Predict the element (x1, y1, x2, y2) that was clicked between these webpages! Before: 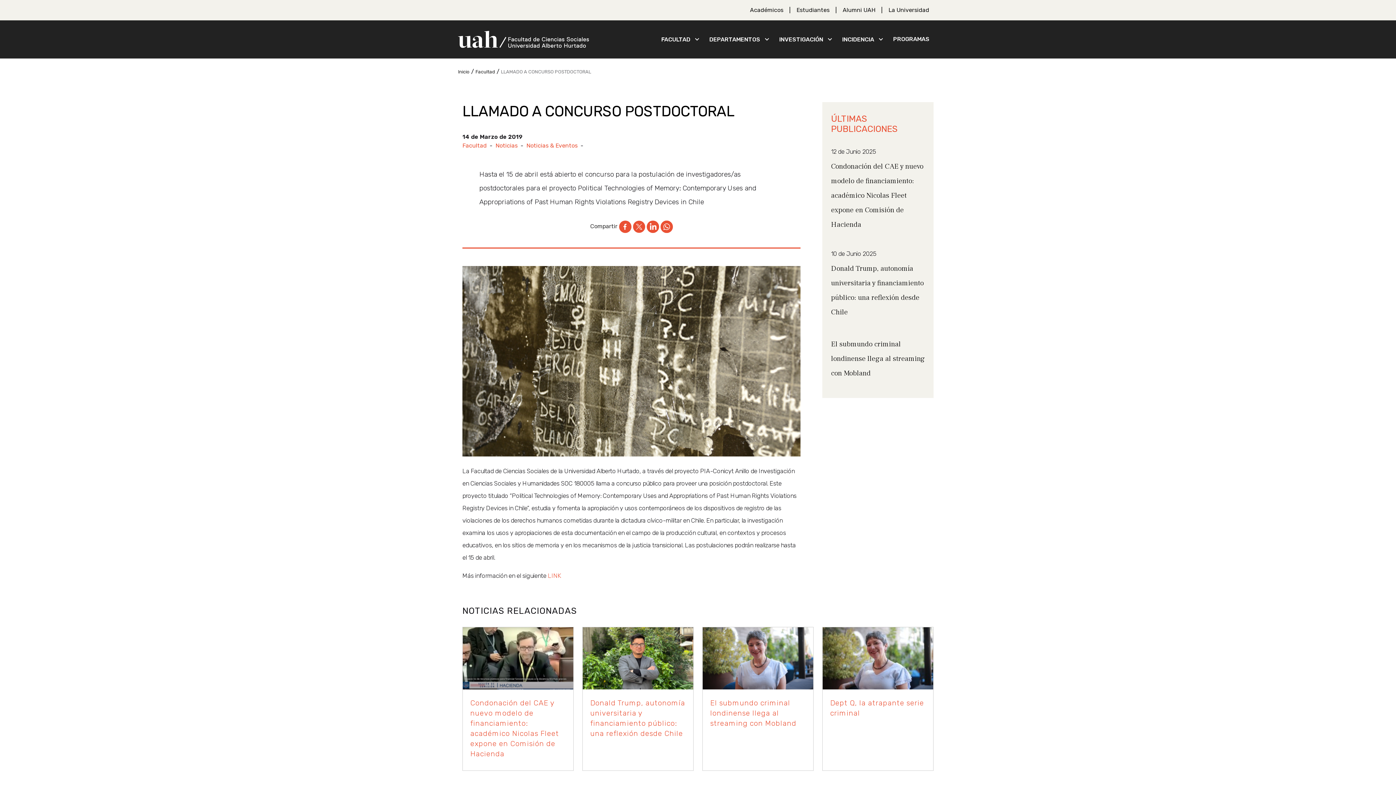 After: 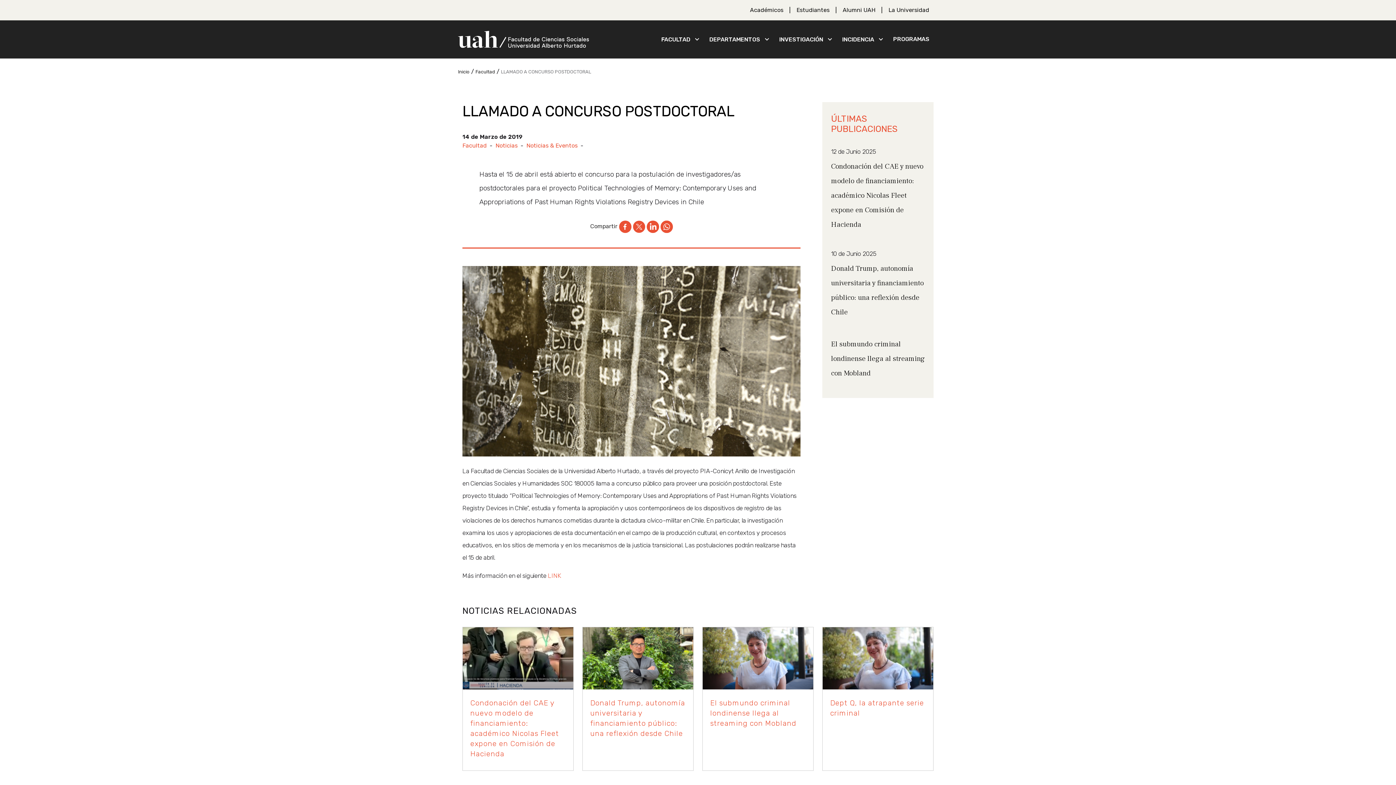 Action: bbox: (646, 223, 659, 230)